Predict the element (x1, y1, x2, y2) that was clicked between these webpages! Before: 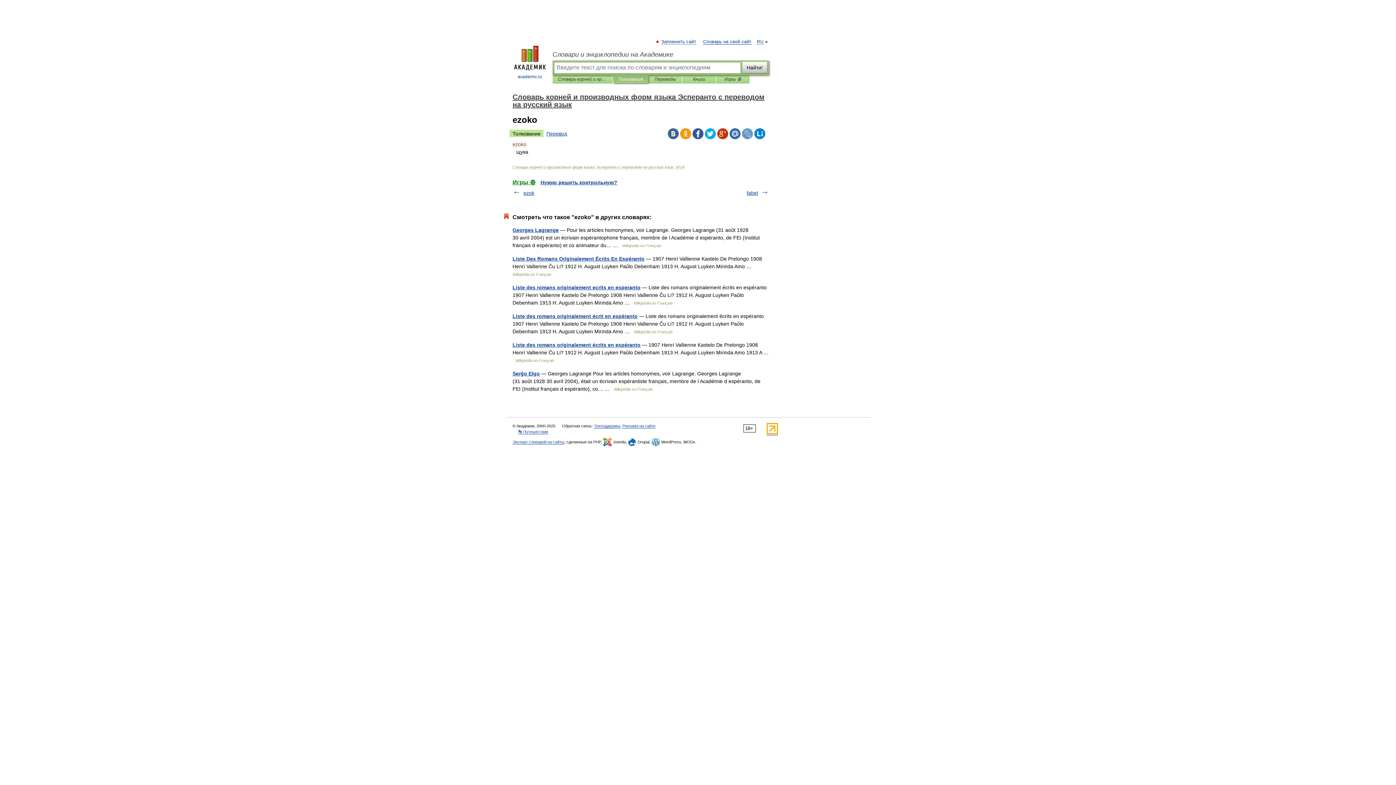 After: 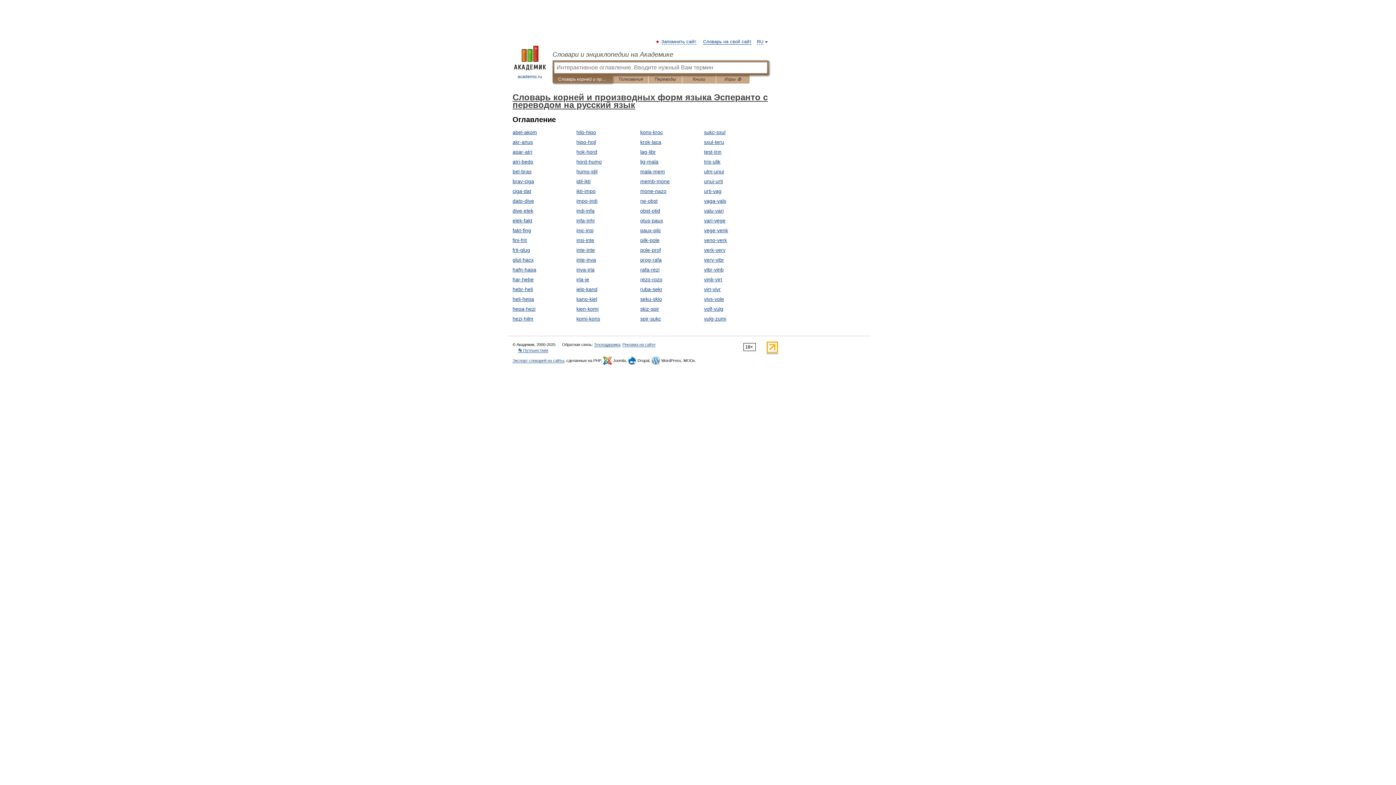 Action: bbox: (512, 93, 764, 108) label: Словарь корней и производных форм языка Эсперанто с переводом на русский язык